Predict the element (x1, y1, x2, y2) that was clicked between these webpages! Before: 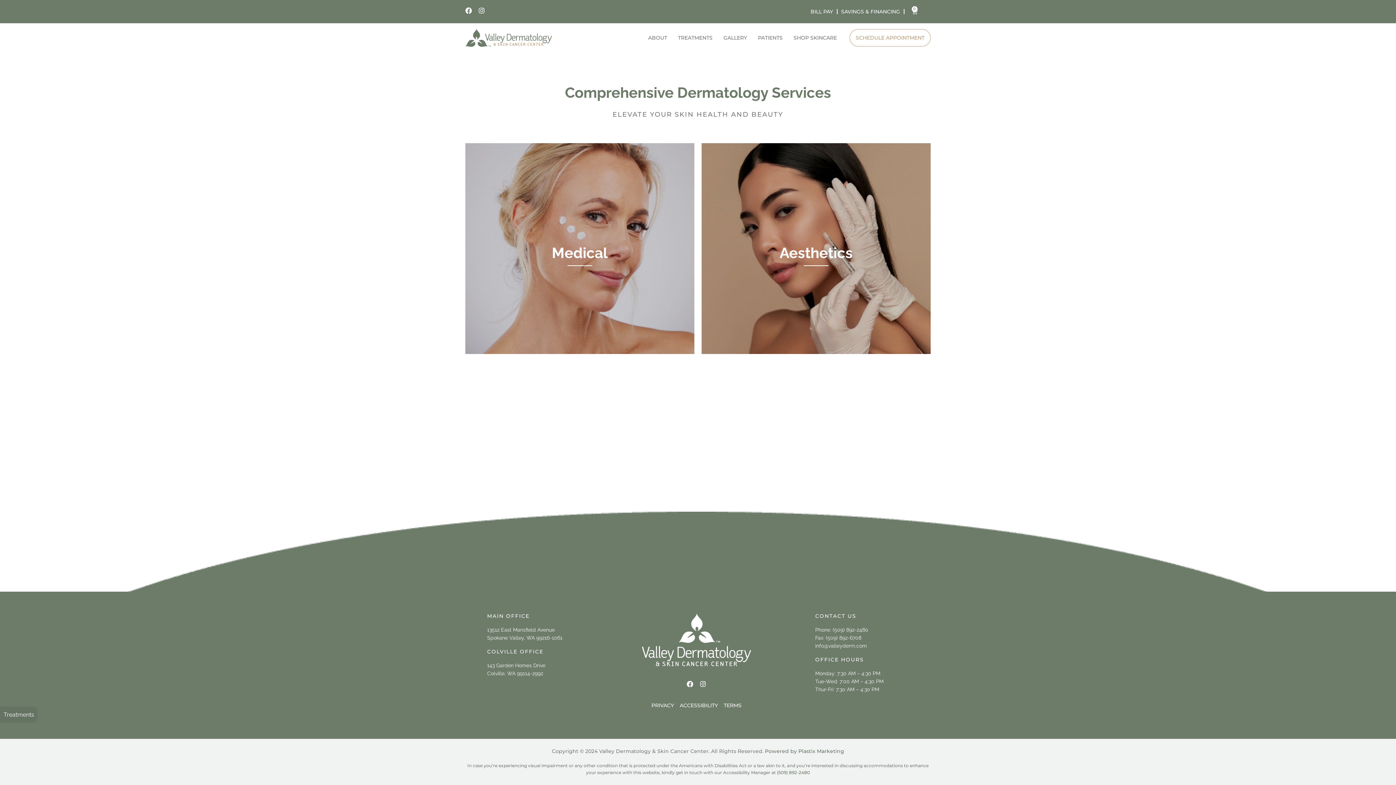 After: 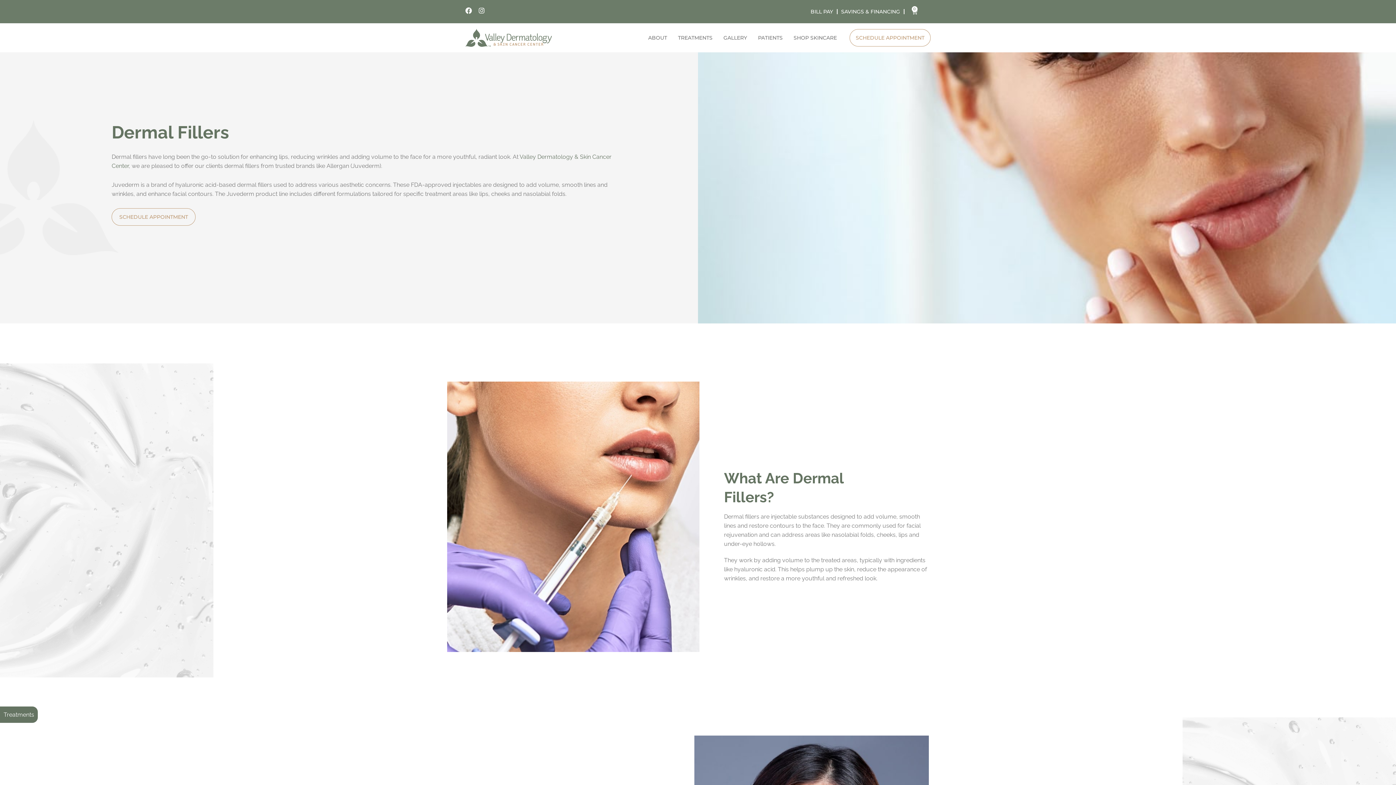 Action: bbox: (701, 233, 930, 243) label: DERMAL FILLERS